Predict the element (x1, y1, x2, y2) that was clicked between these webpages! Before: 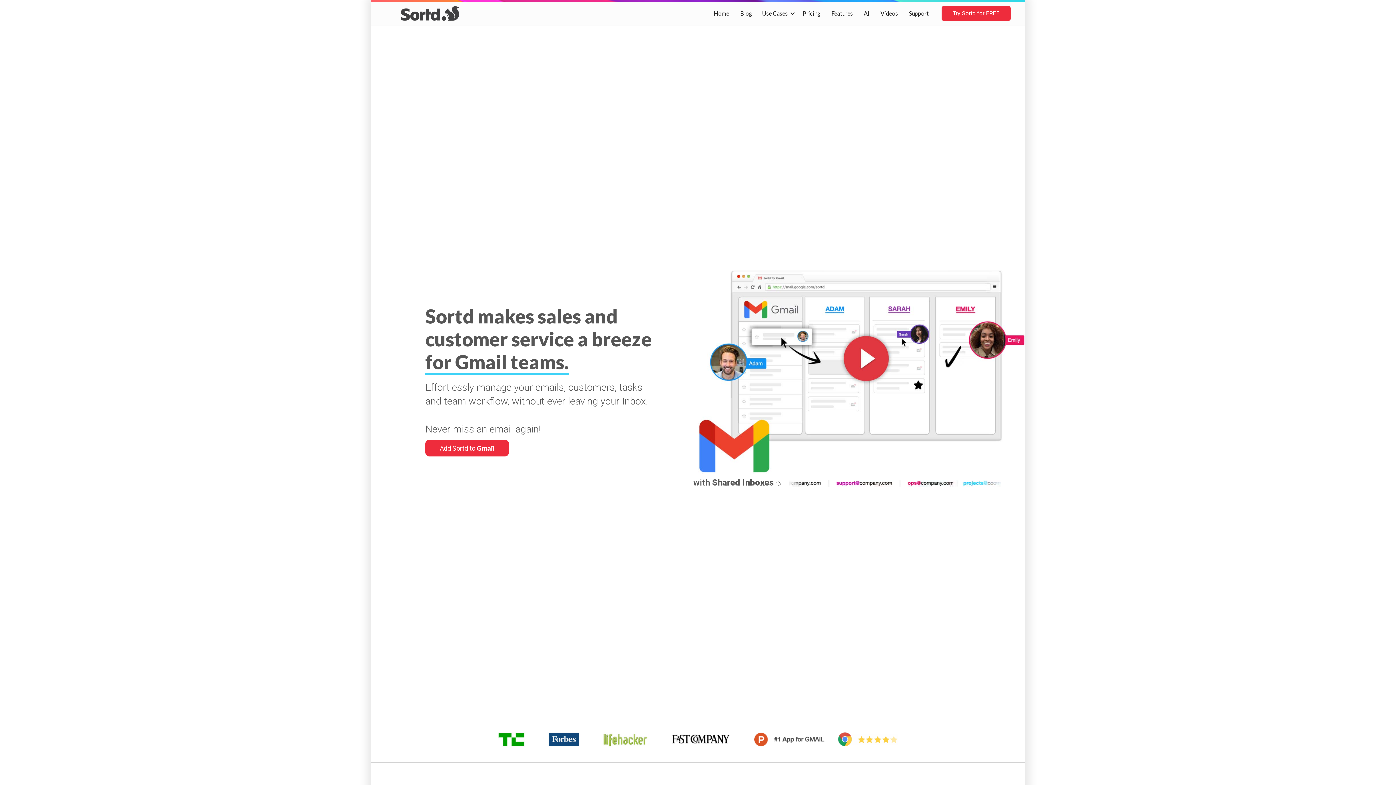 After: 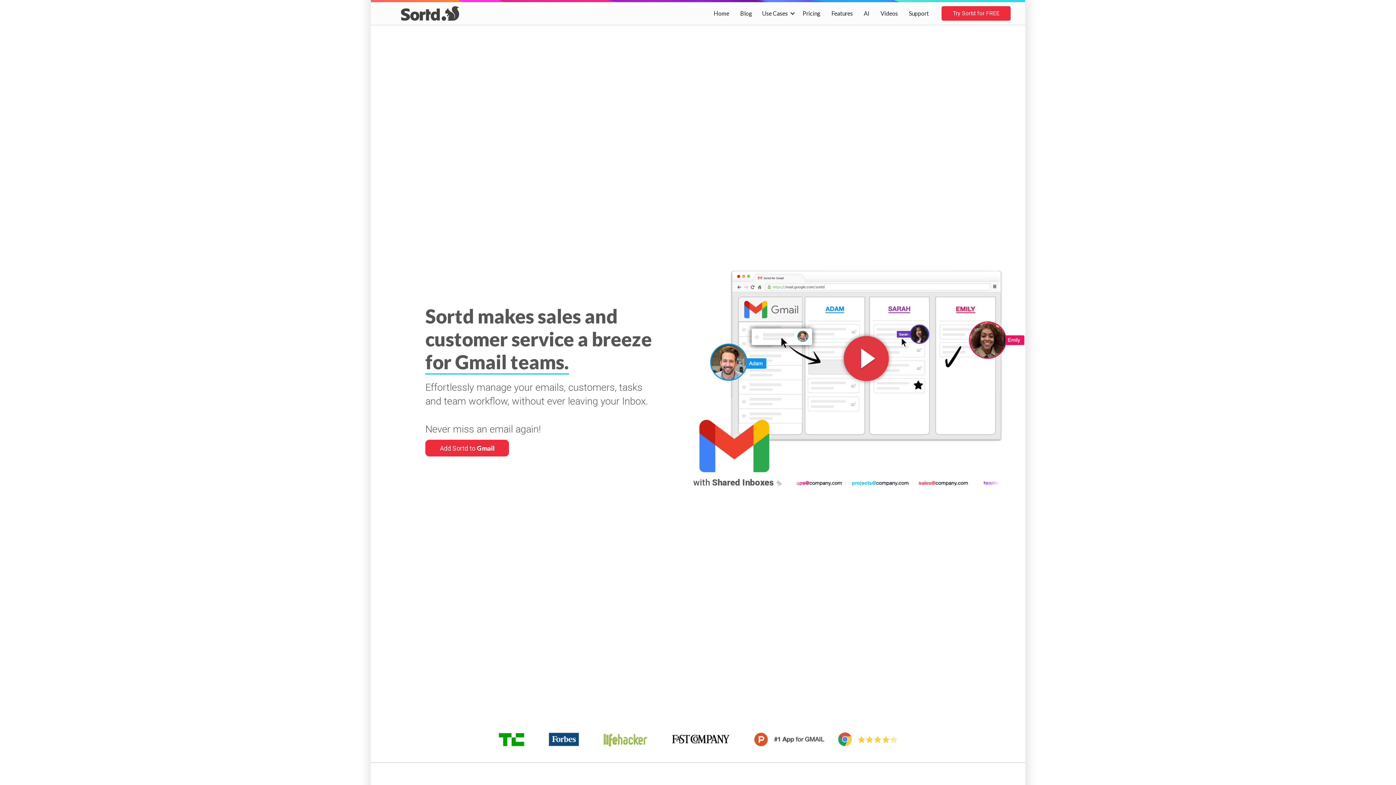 Action: label: home bbox: (401, 6, 459, 20)